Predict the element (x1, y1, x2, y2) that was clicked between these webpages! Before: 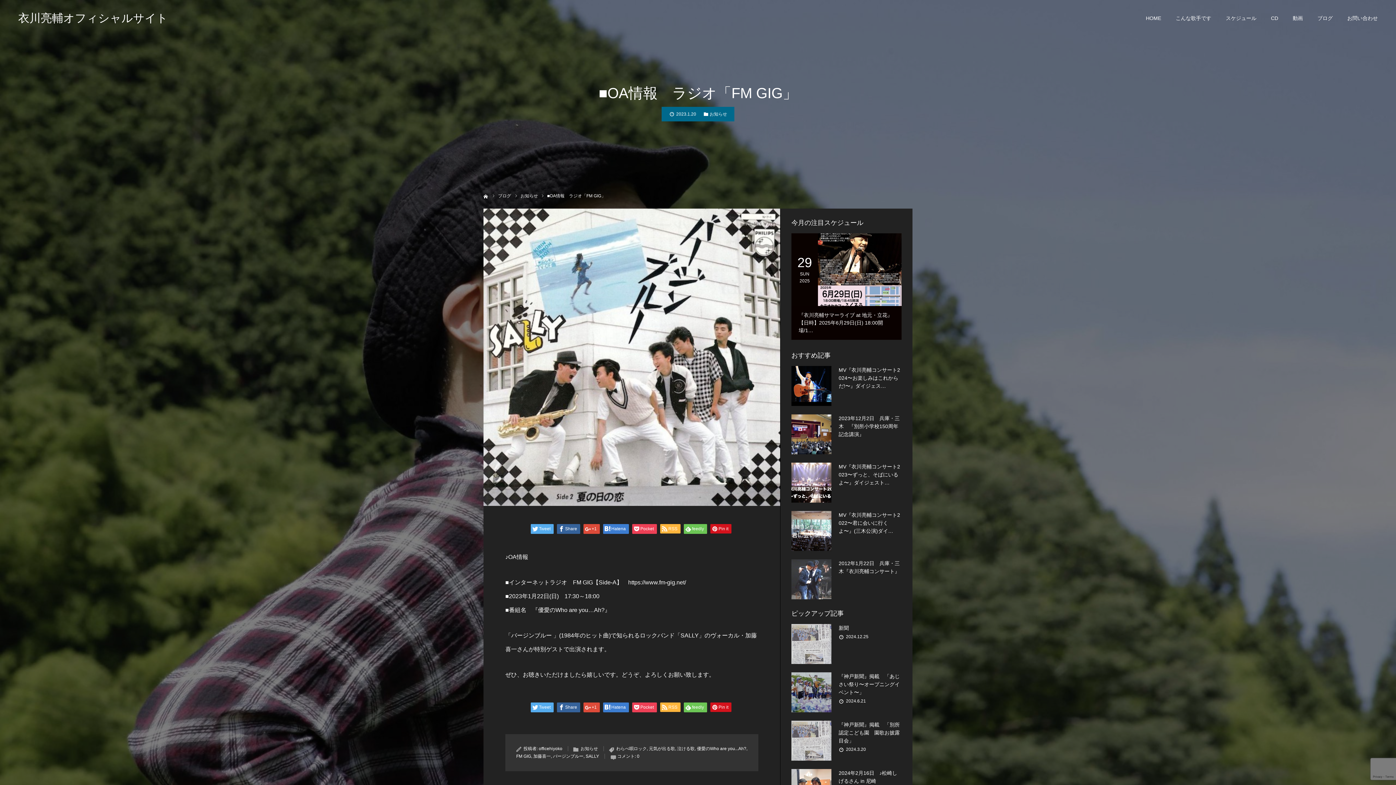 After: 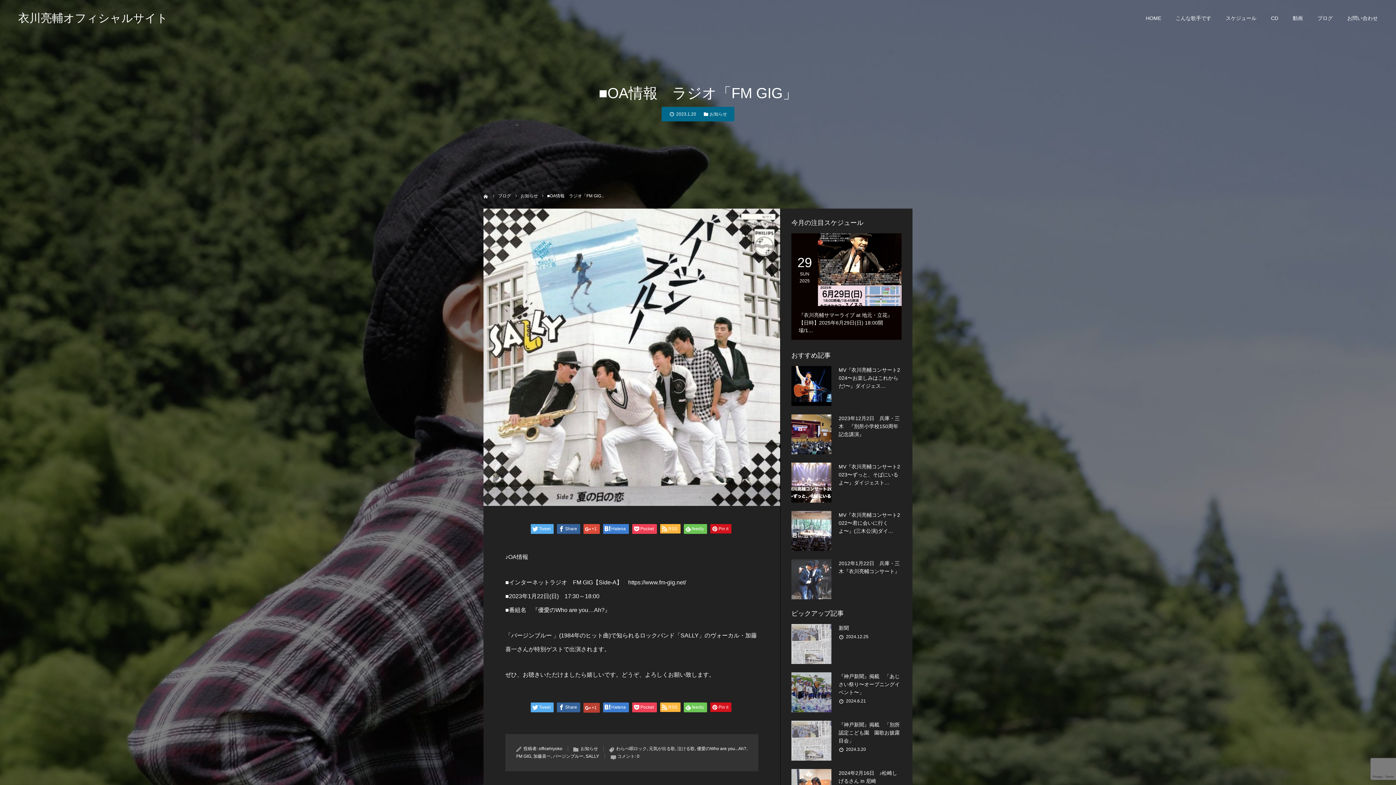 Action: bbox: (583, 702, 599, 712) label: +1